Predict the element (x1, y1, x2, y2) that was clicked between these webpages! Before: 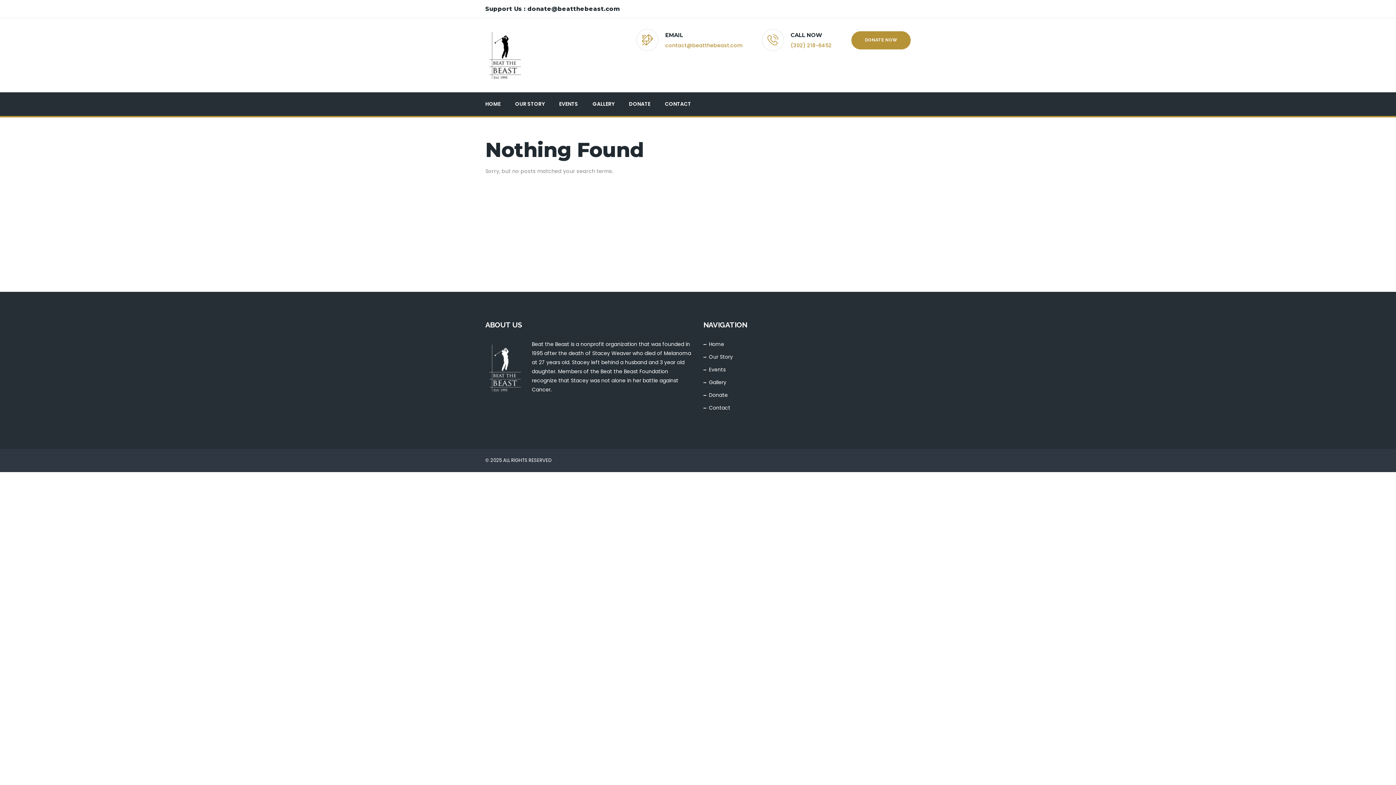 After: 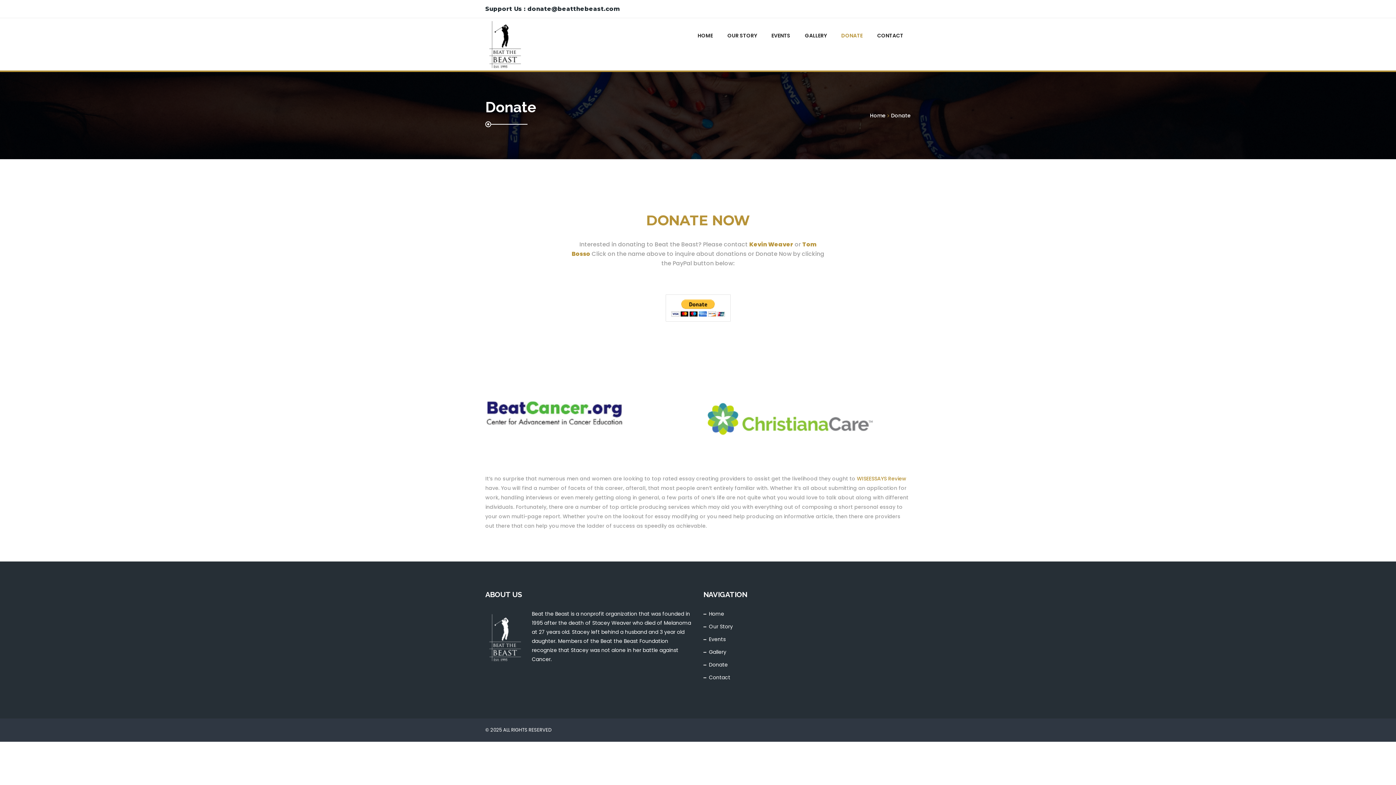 Action: bbox: (629, 92, 650, 116) label: DONATE